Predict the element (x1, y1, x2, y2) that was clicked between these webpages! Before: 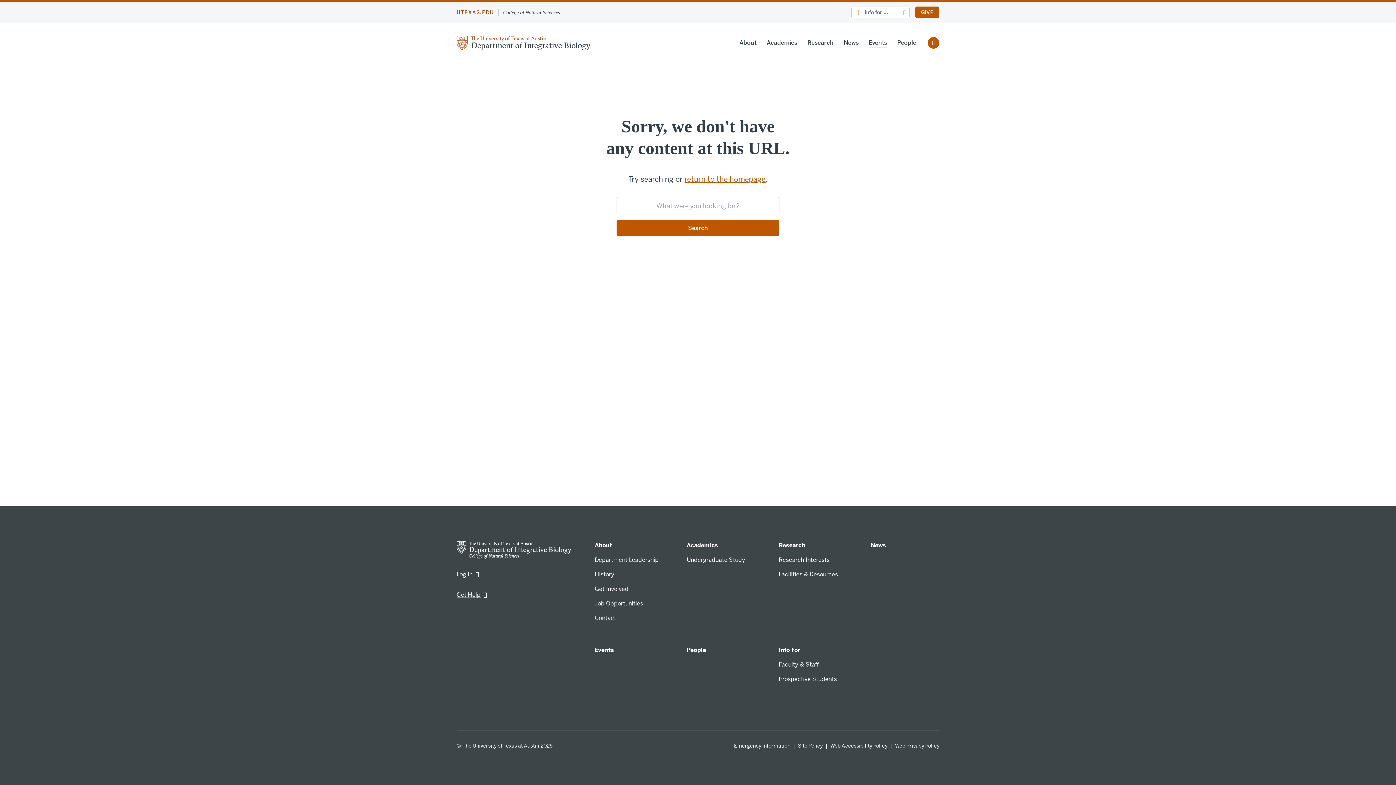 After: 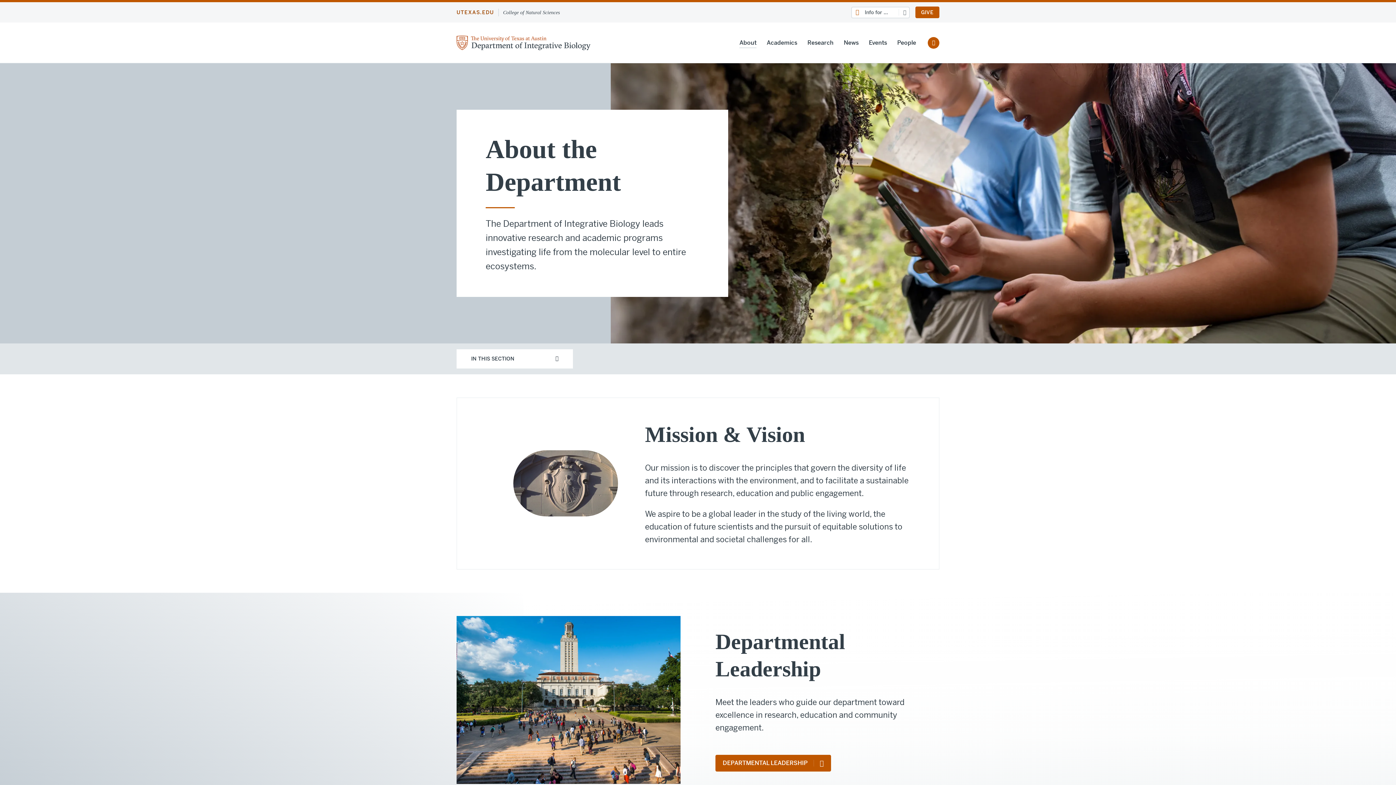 Action: label: About bbox: (594, 541, 612, 549)